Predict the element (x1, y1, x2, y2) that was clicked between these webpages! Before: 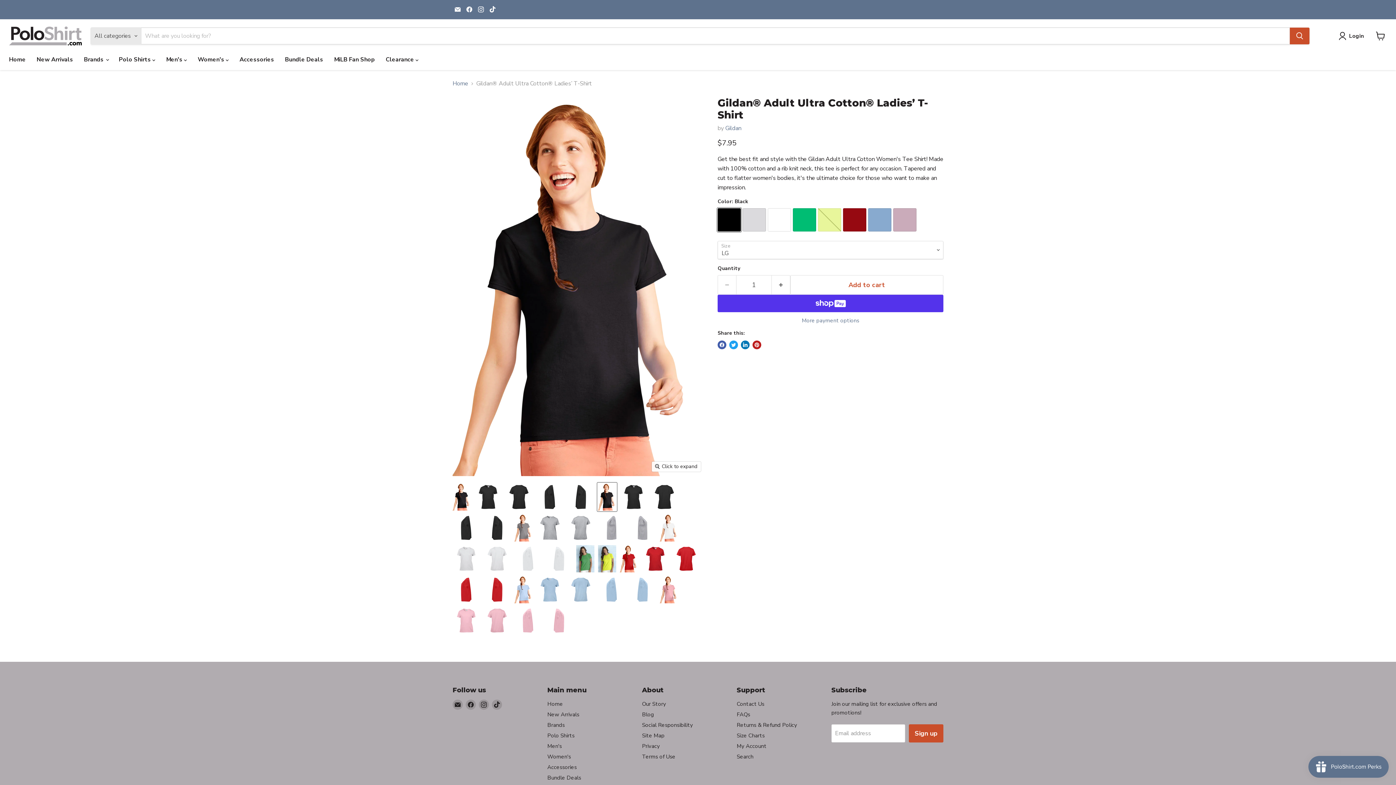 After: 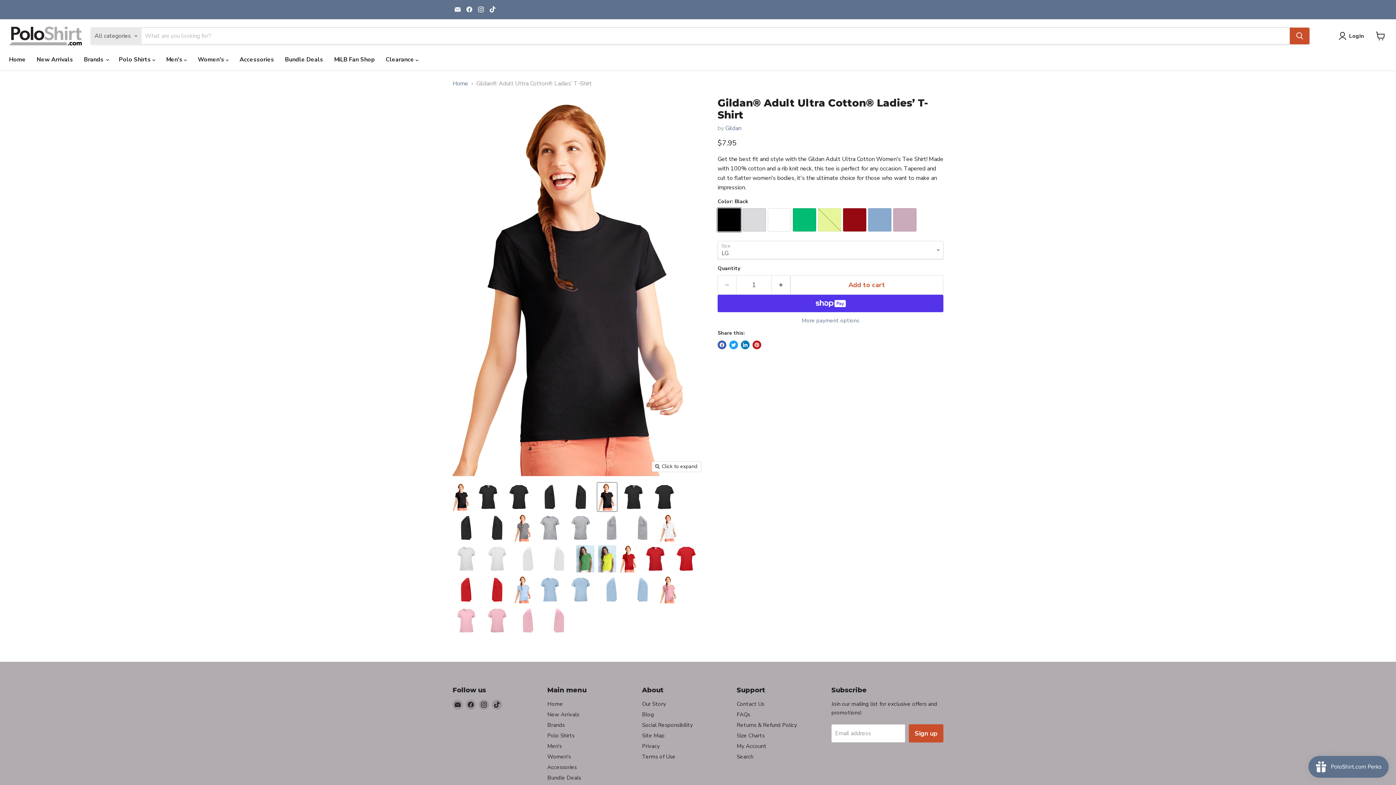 Action: label: Gildan® Adult Ultra Cotton® Ladies’ T-Shirt - Black,LG thumbnail bbox: (597, 482, 617, 511)